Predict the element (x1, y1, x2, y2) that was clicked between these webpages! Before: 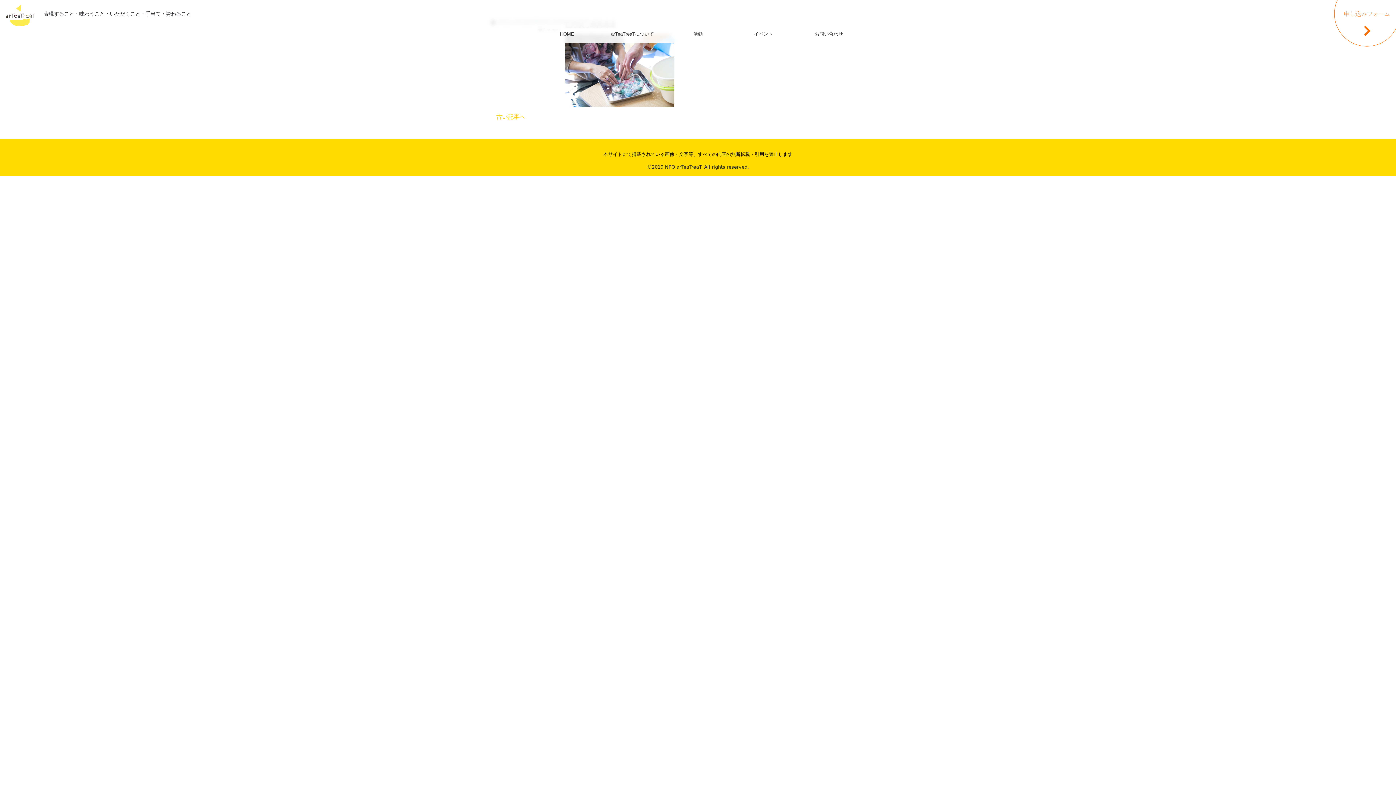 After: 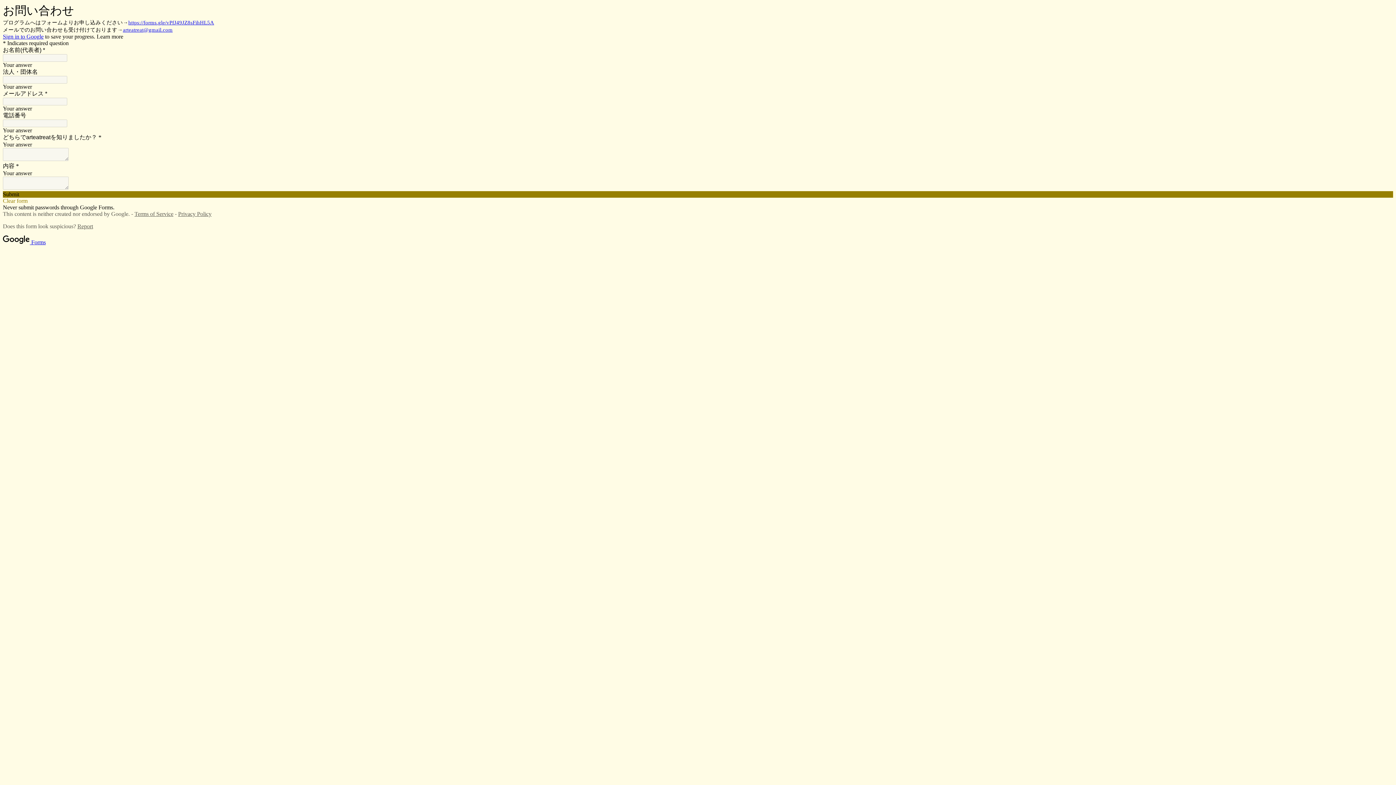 Action: label: お問い合わせ bbox: (798, 28, 860, 40)